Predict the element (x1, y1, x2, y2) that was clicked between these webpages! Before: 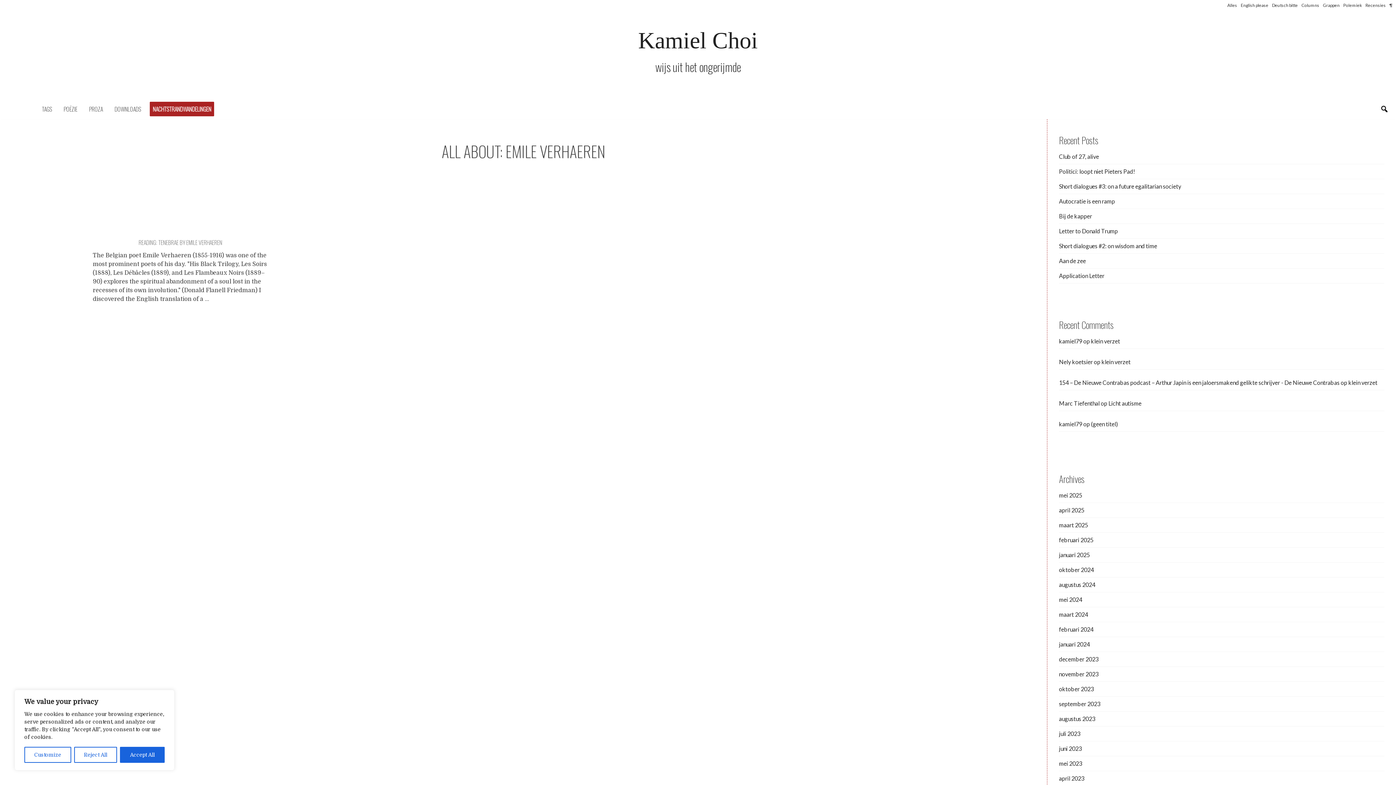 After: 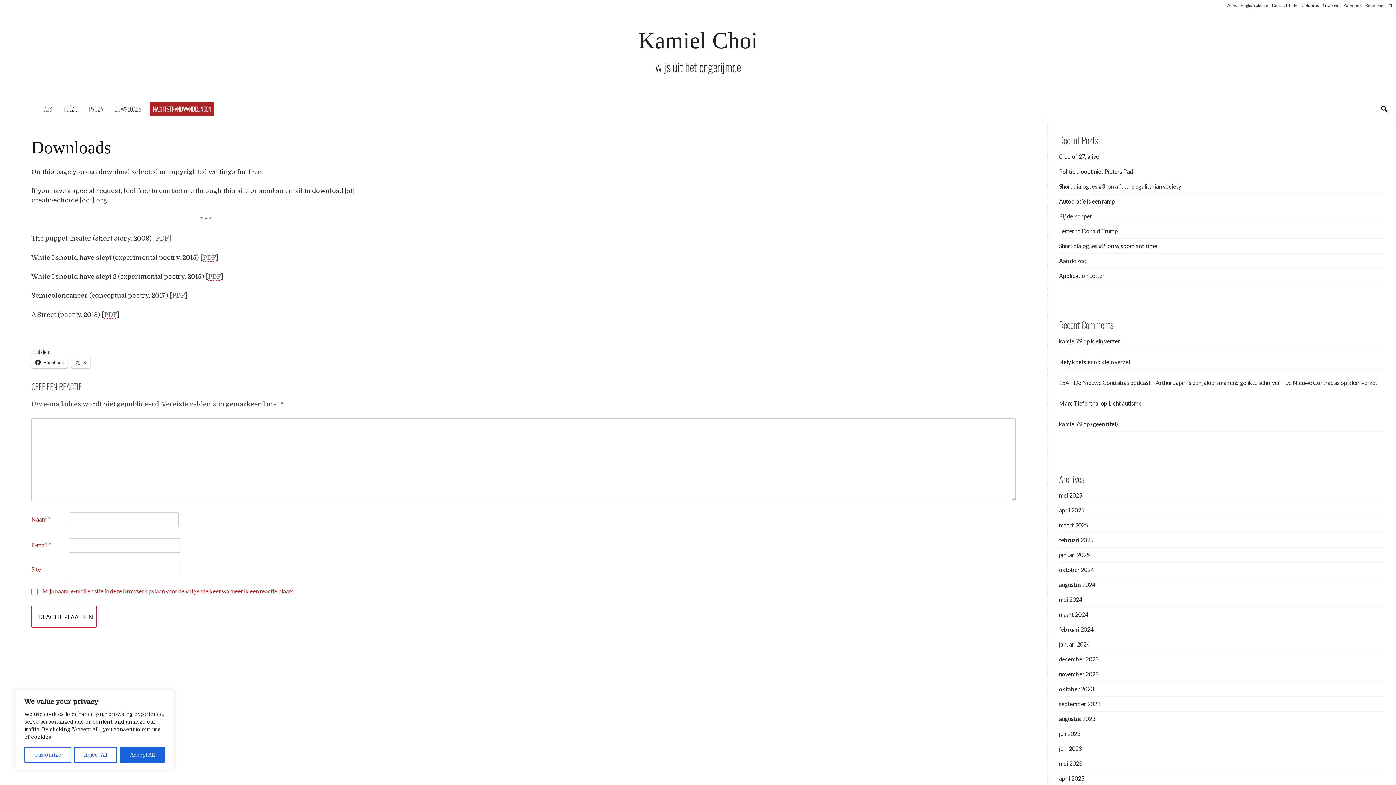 Action: label: DOWNLOADS bbox: (108, 98, 146, 119)